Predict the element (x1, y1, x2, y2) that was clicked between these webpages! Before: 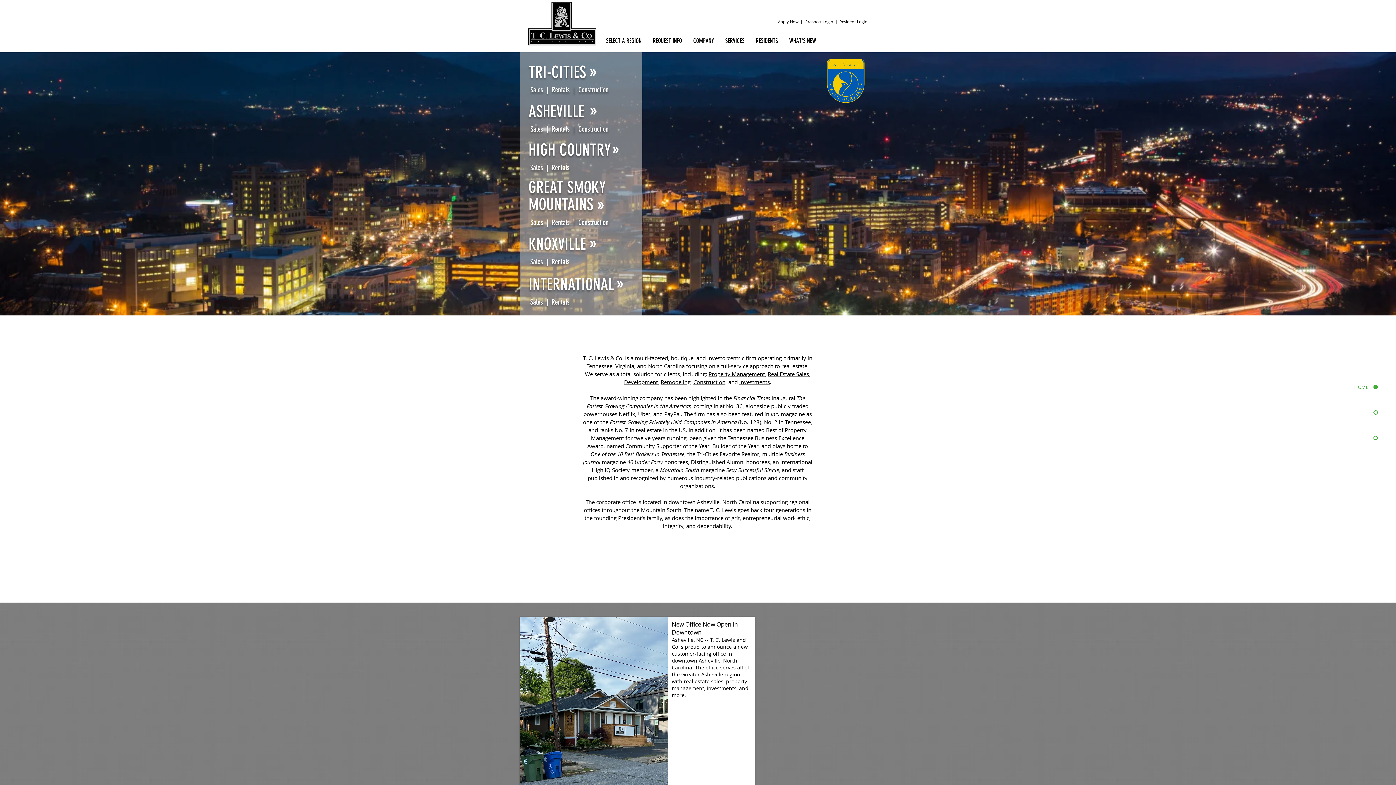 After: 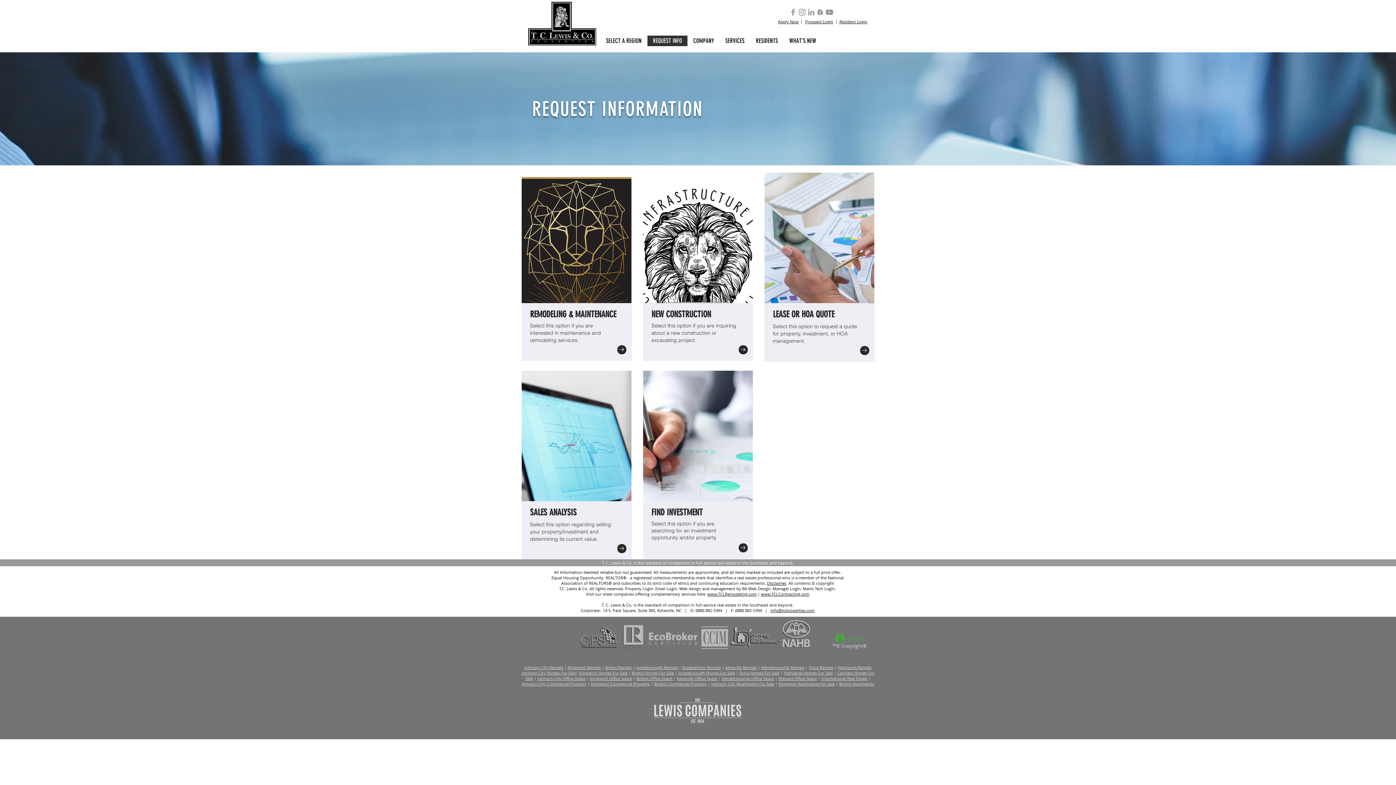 Action: label: Construction bbox: (578, 218, 608, 226)